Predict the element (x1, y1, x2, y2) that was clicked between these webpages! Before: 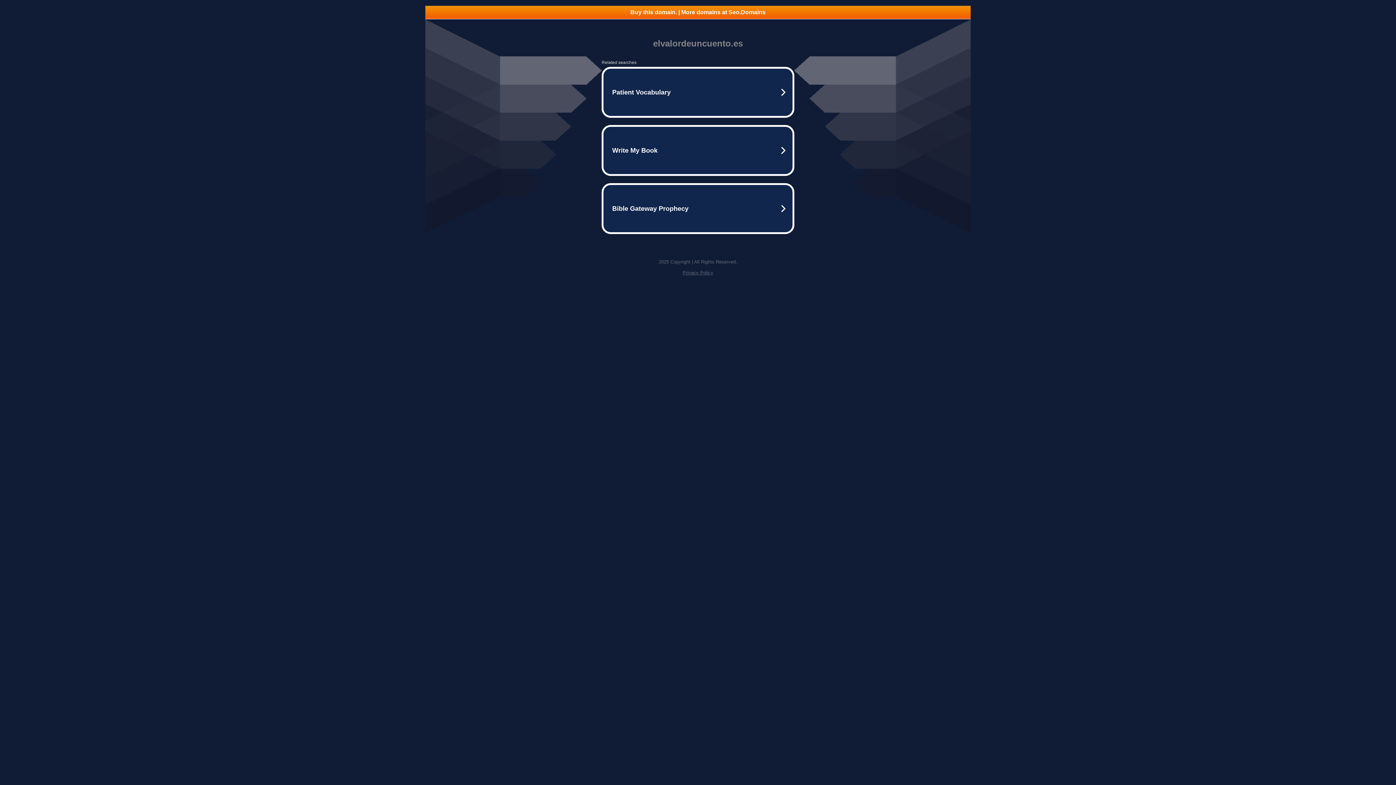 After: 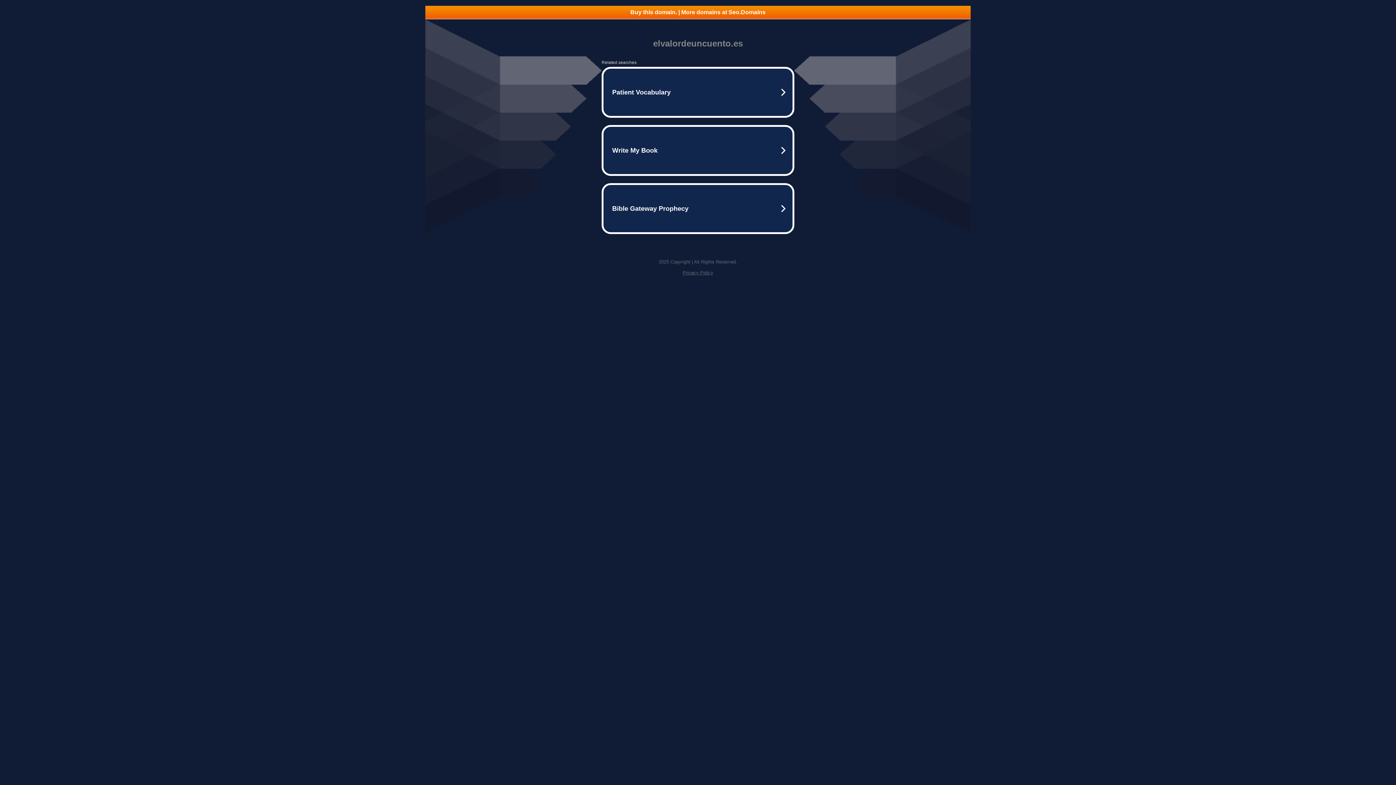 Action: label: Privacy Policy bbox: (682, 270, 713, 275)